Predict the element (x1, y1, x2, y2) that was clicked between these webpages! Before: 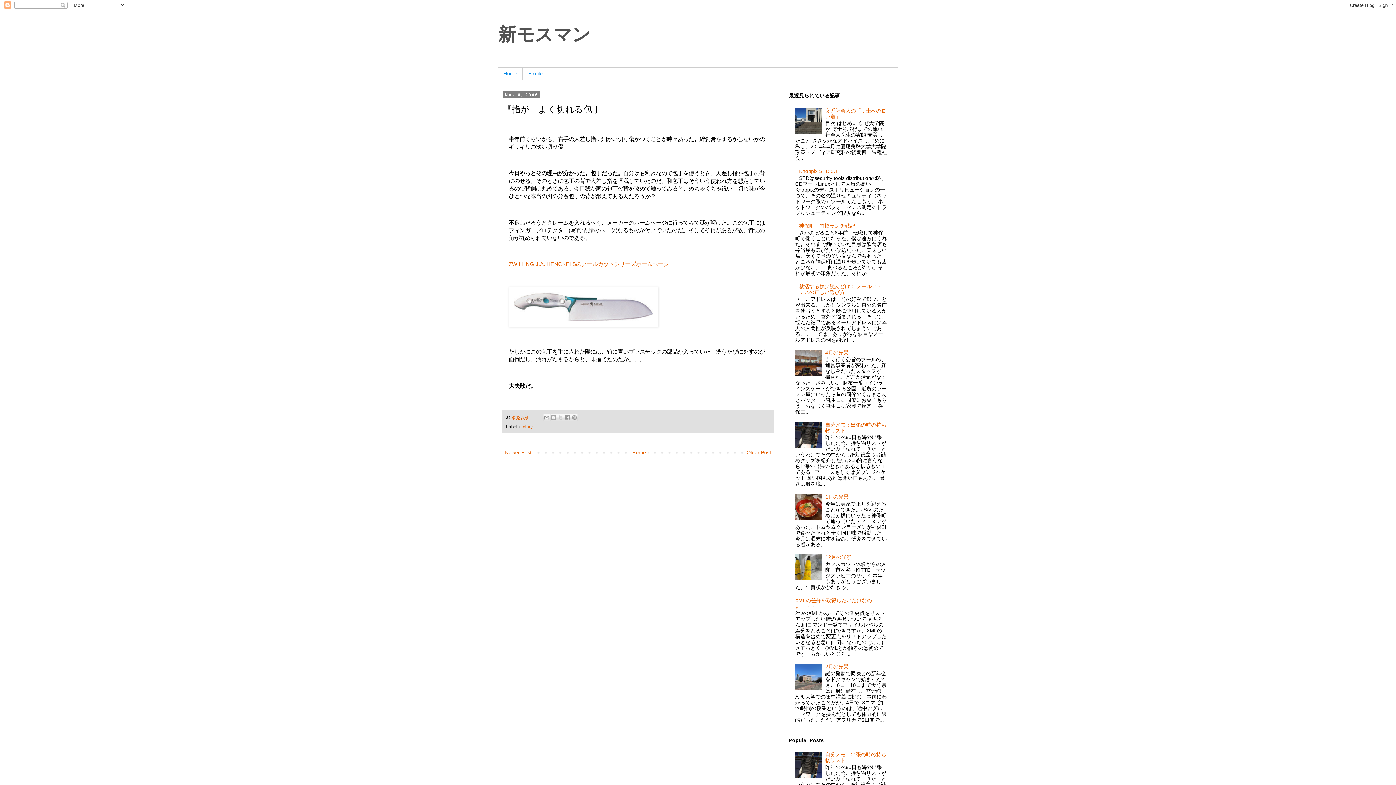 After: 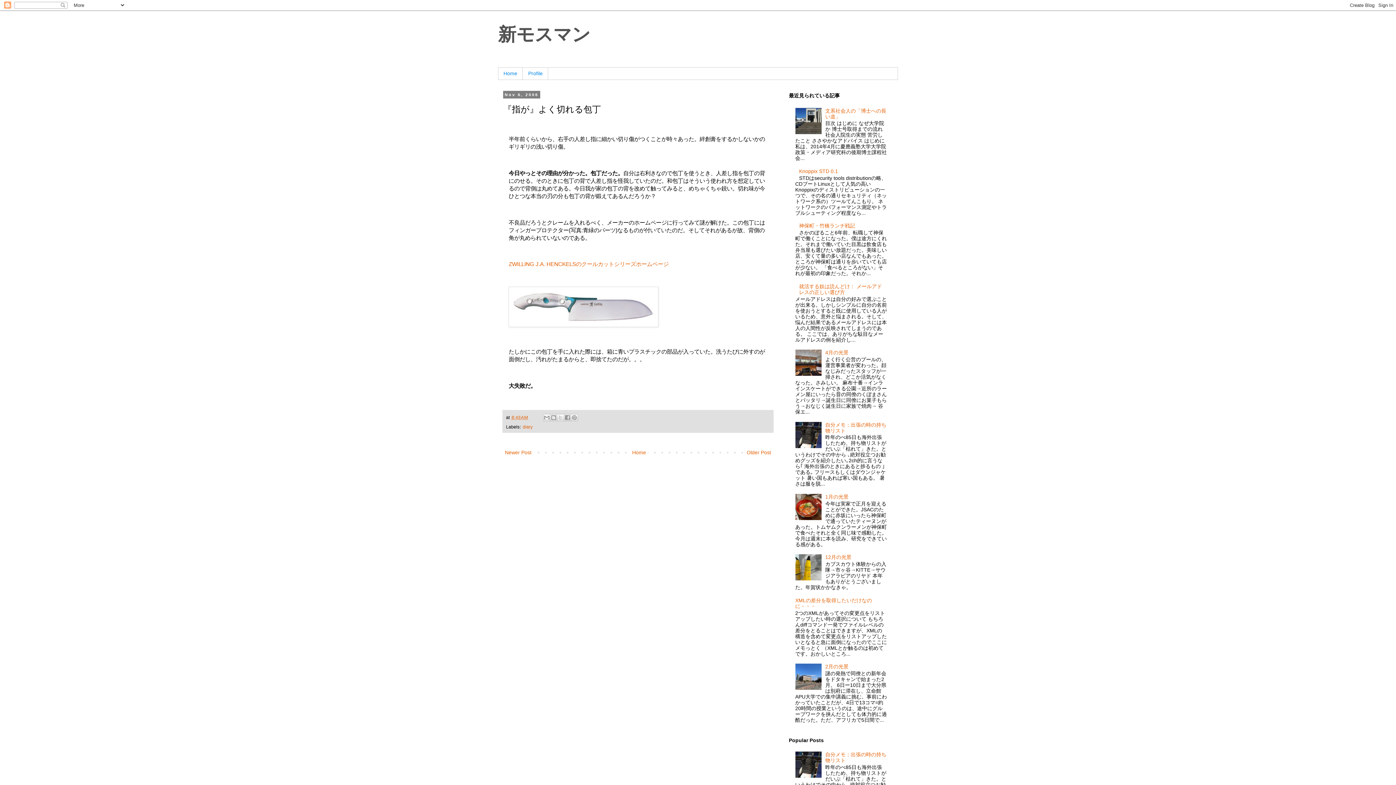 Action: bbox: (511, 415, 528, 420) label: 8:43 AM